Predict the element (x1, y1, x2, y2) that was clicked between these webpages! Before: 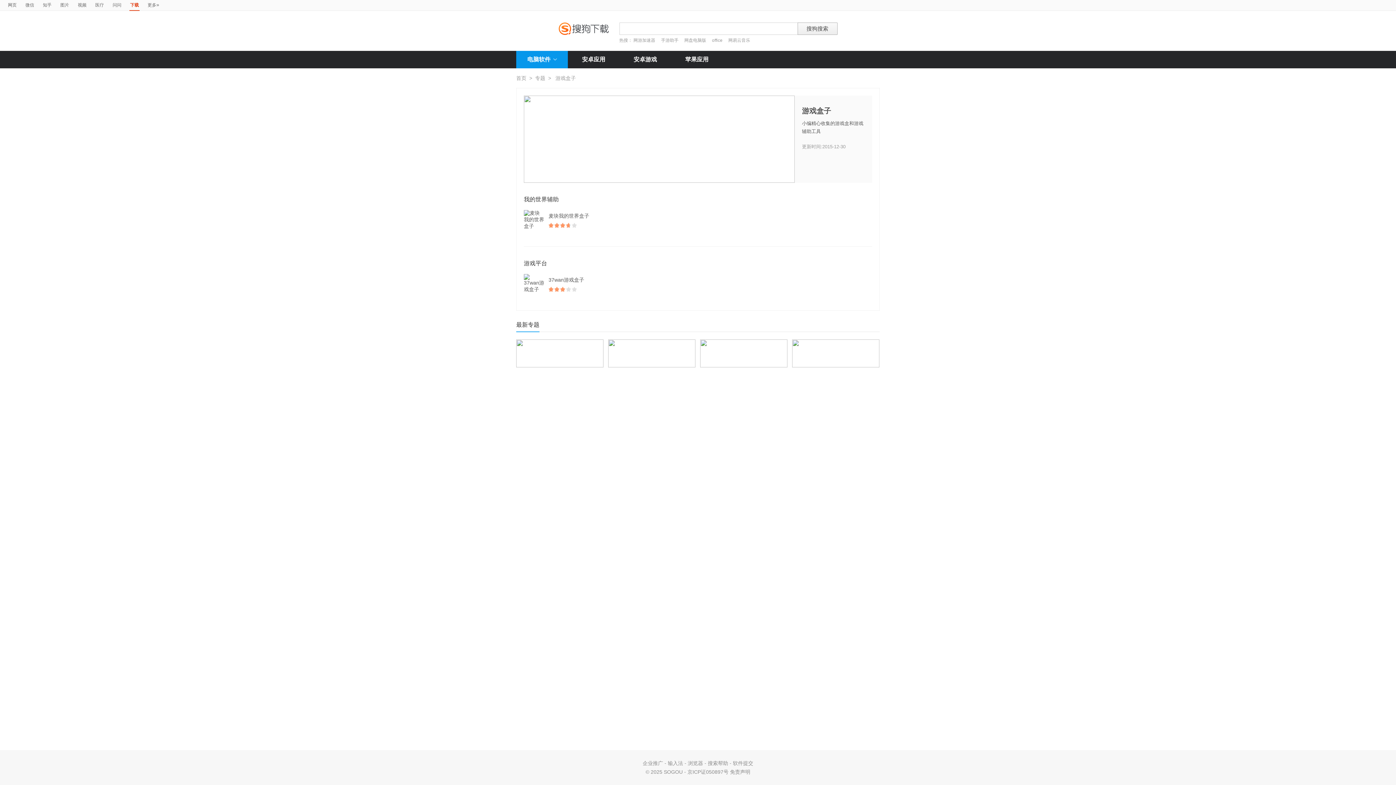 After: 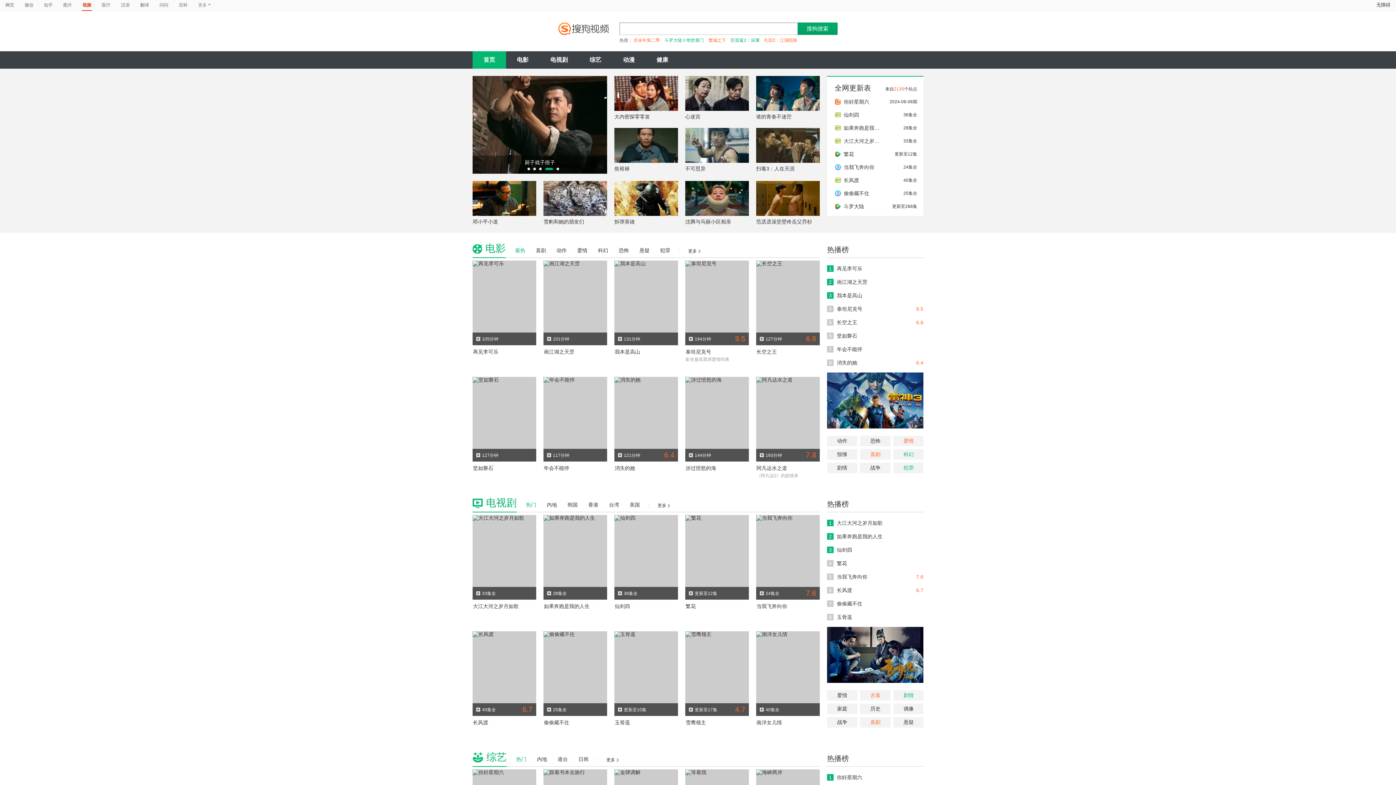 Action: bbox: (77, 0, 86, 10) label: 视频